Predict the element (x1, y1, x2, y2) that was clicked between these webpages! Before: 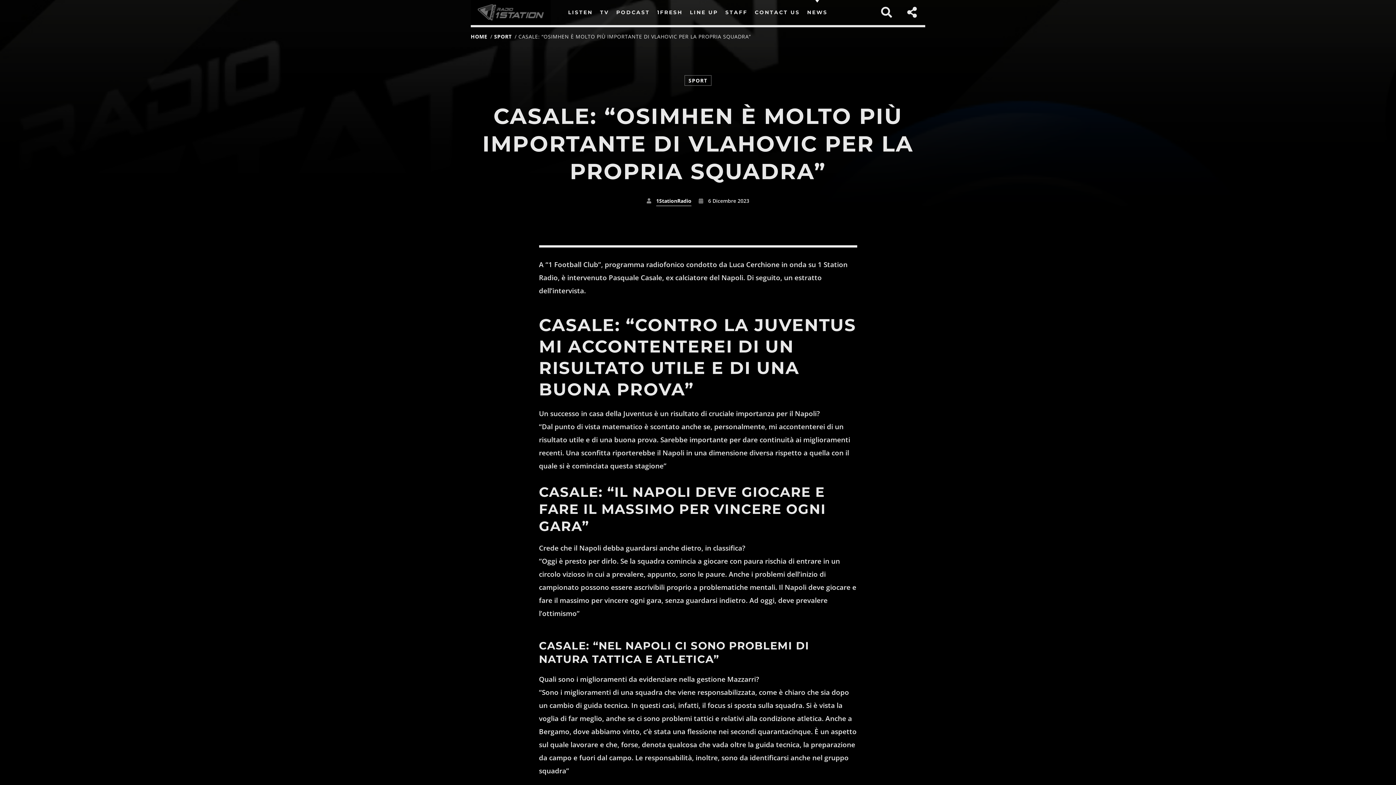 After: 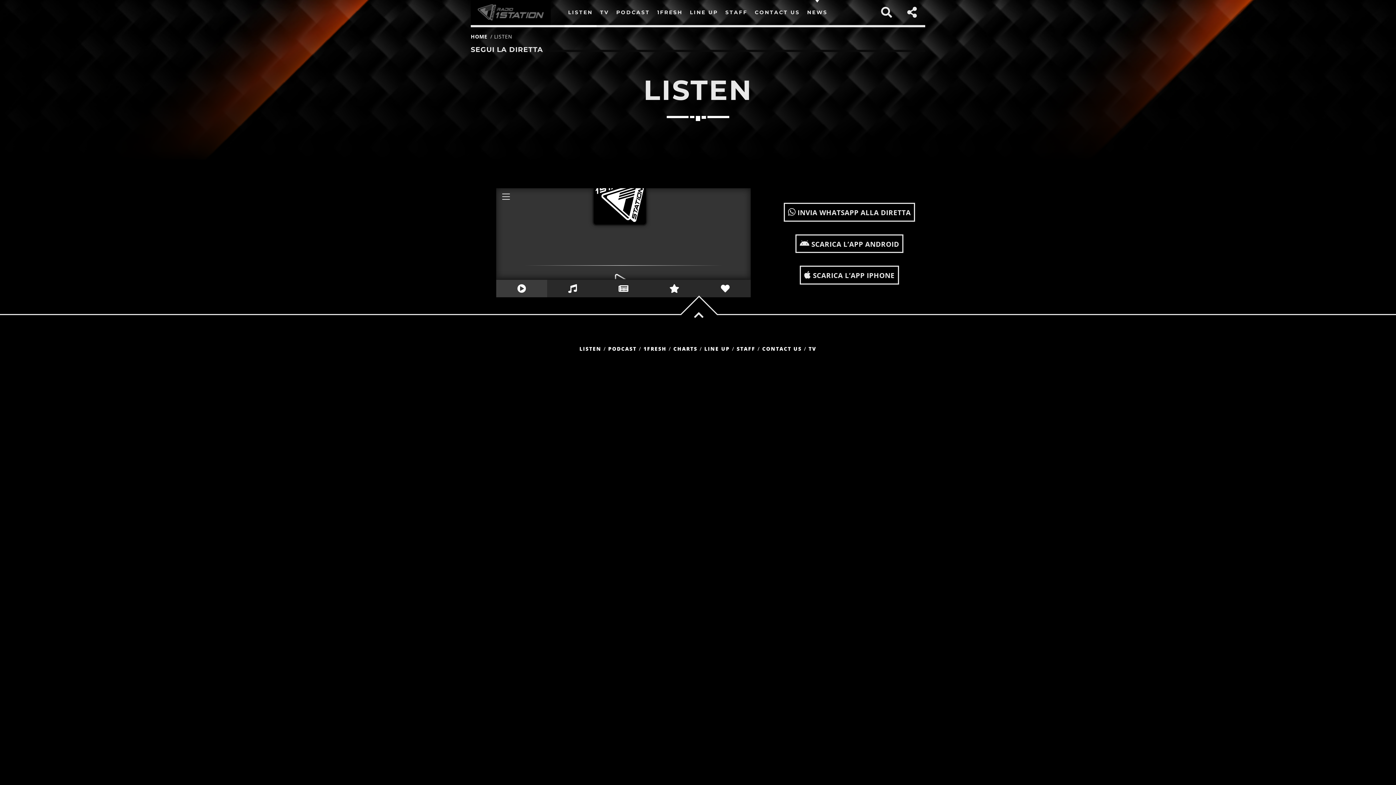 Action: bbox: (564, 0, 596, 25) label: LISTEN